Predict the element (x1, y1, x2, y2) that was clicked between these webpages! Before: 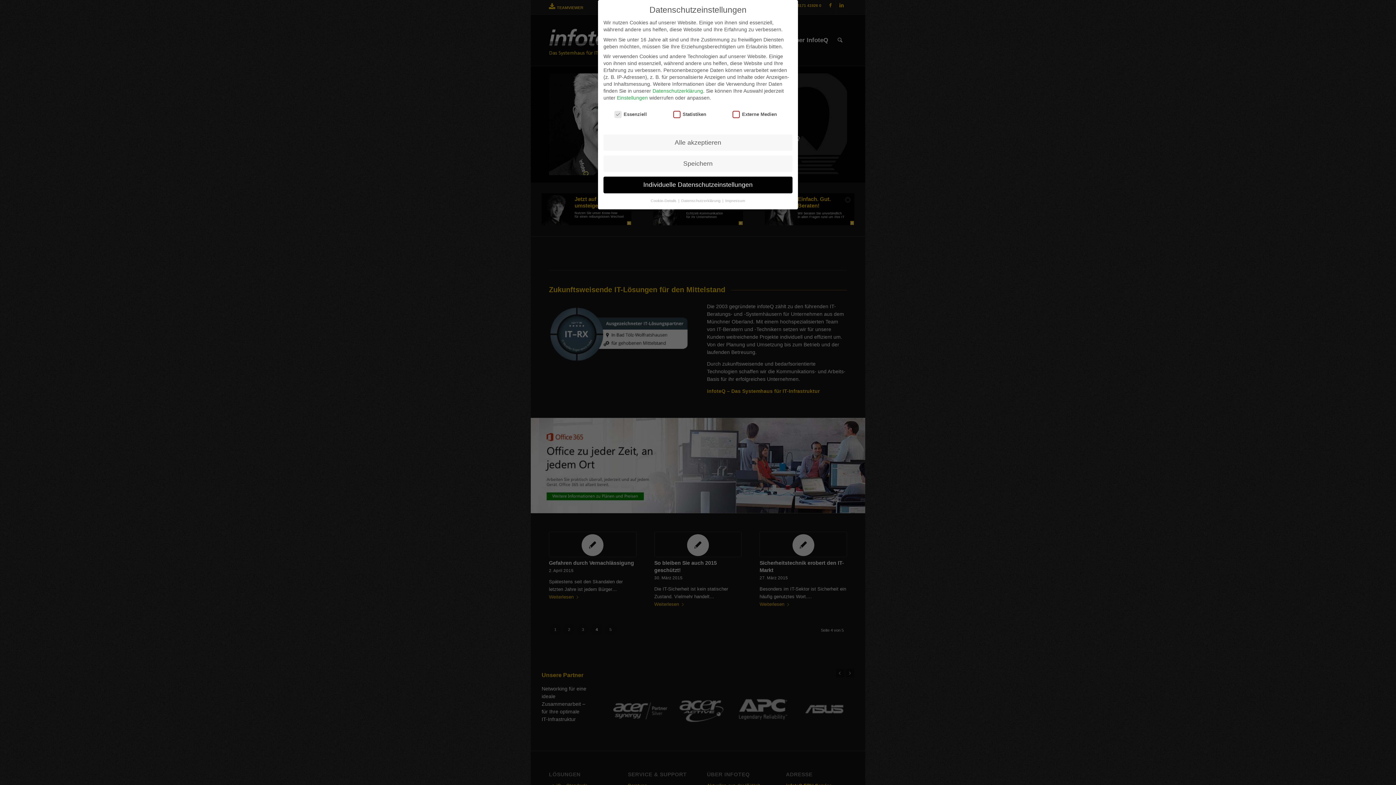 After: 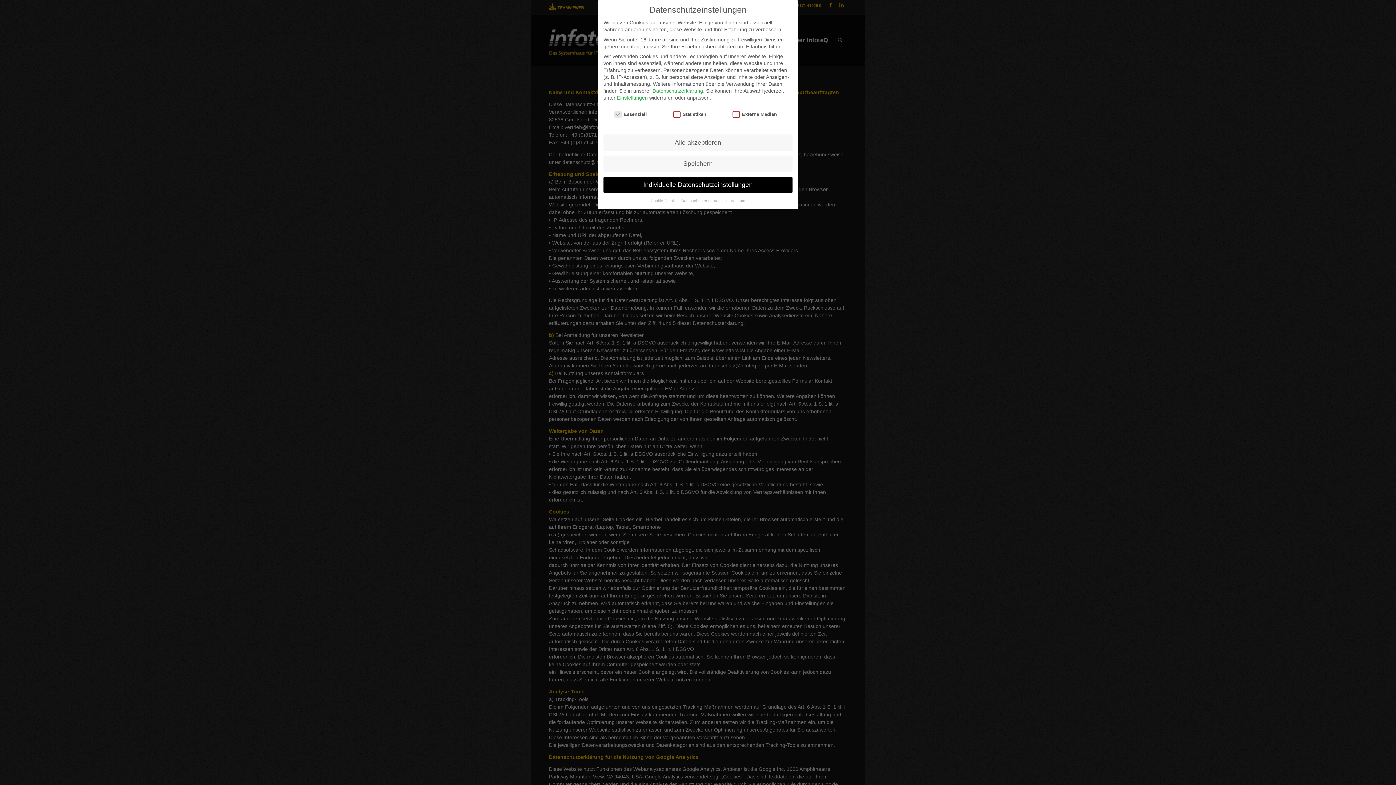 Action: bbox: (652, 87, 703, 93) label: Datenschutzerklärung